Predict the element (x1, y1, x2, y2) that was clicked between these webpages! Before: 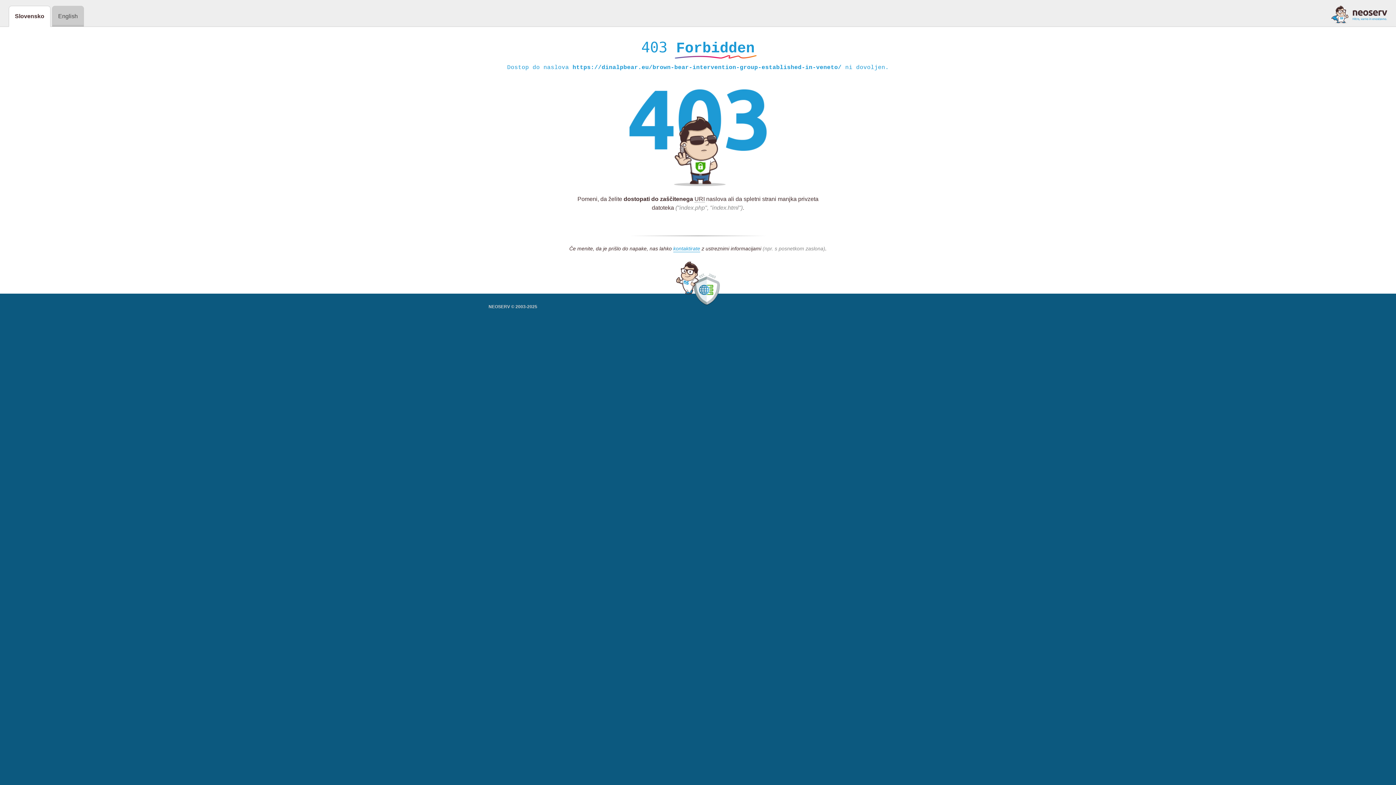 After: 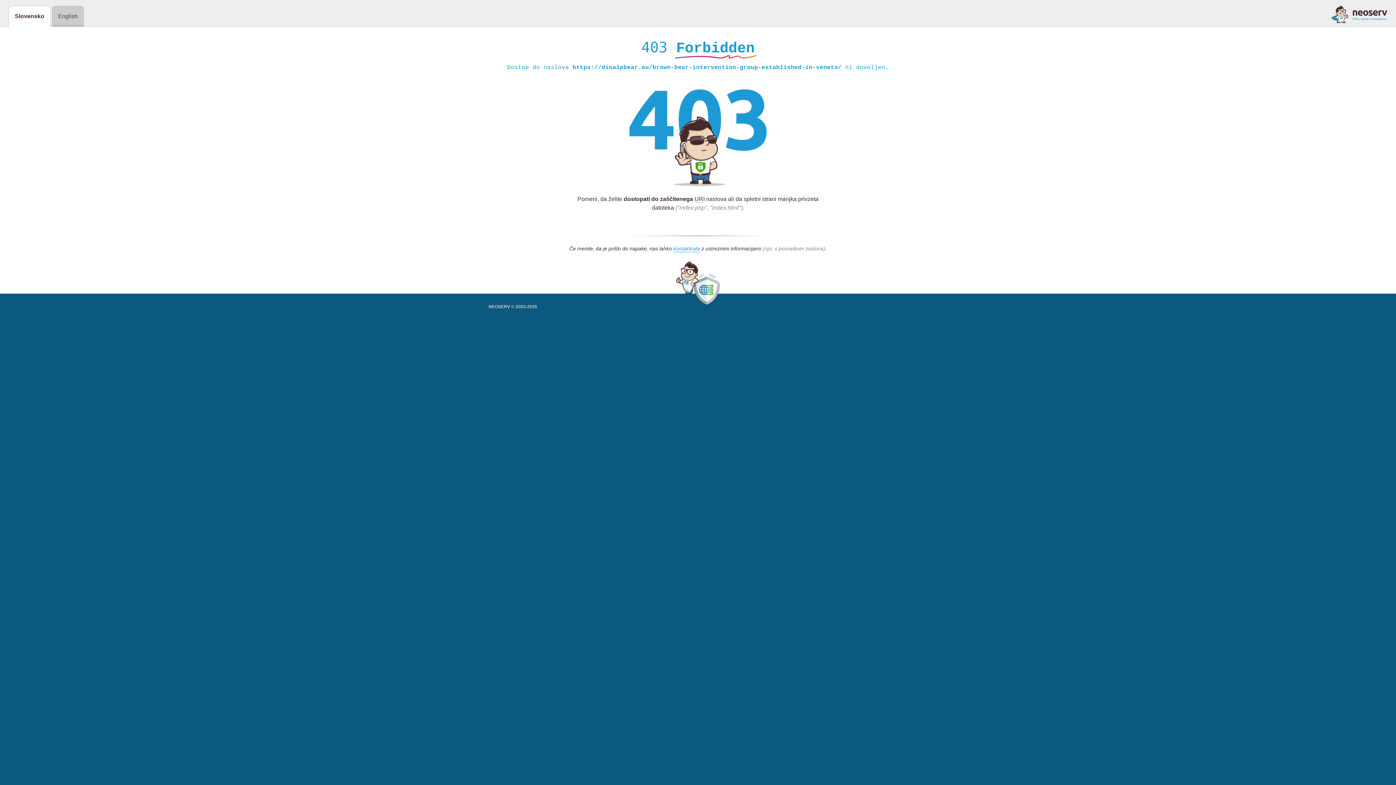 Action: bbox: (1331, 5, 1387, 23)